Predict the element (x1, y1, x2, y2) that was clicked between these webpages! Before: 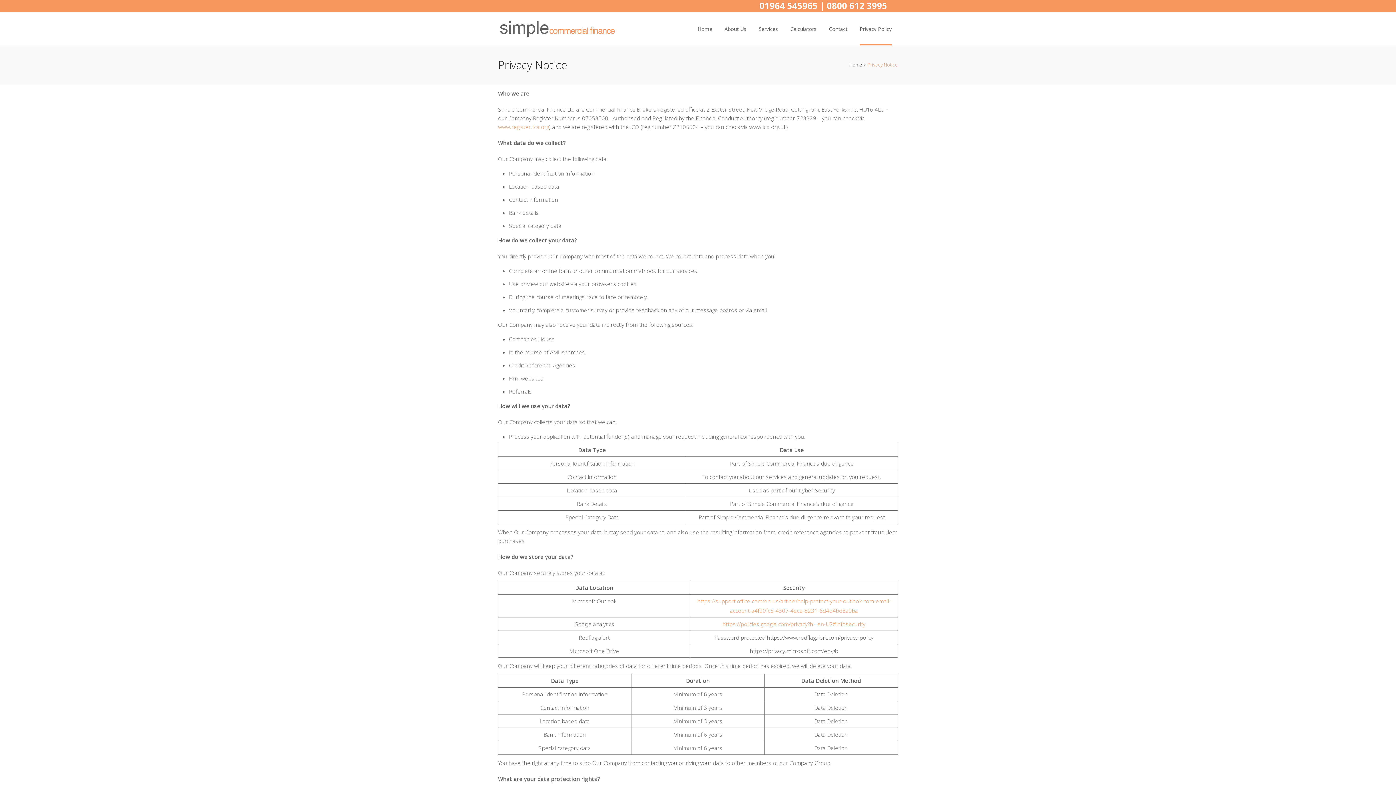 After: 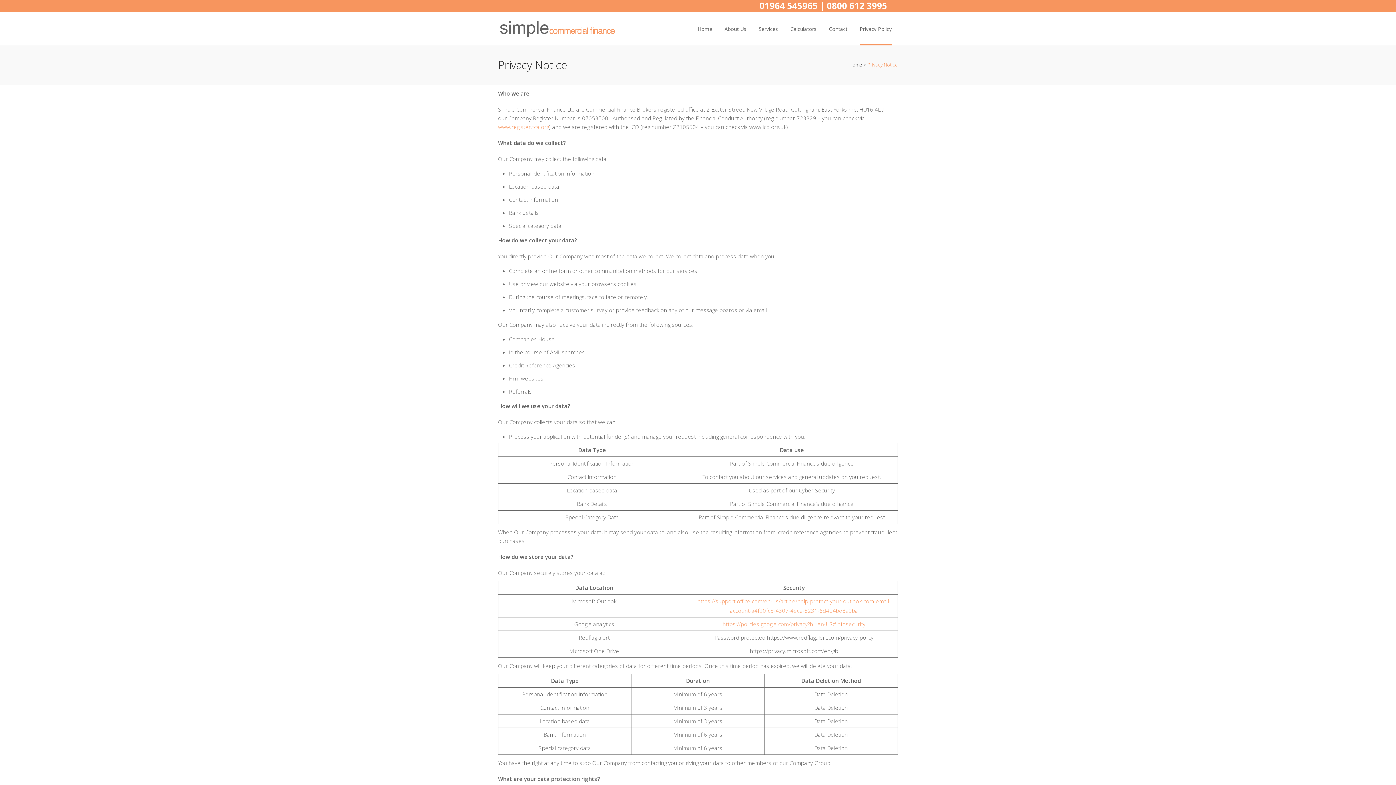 Action: bbox: (860, 12, 892, 45) label: Privacy Policy